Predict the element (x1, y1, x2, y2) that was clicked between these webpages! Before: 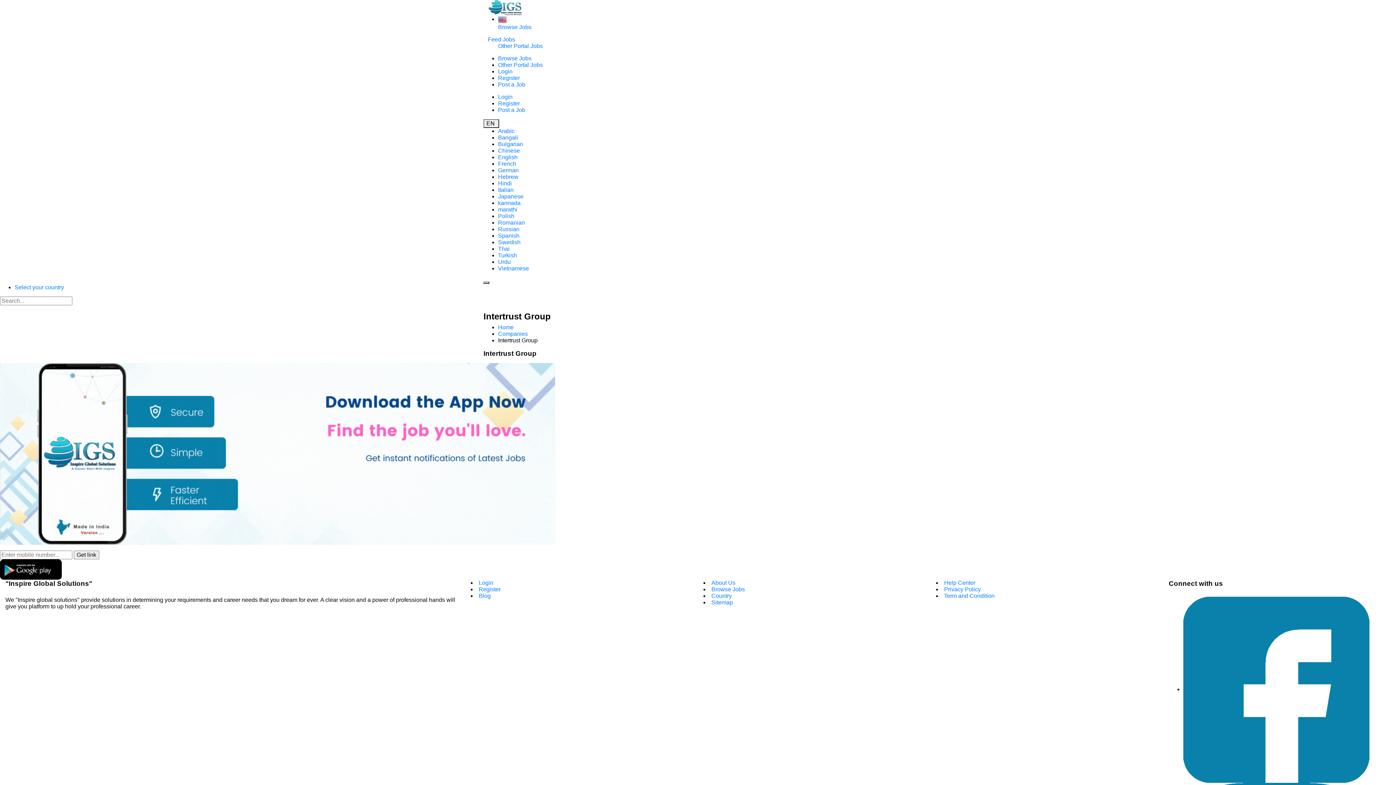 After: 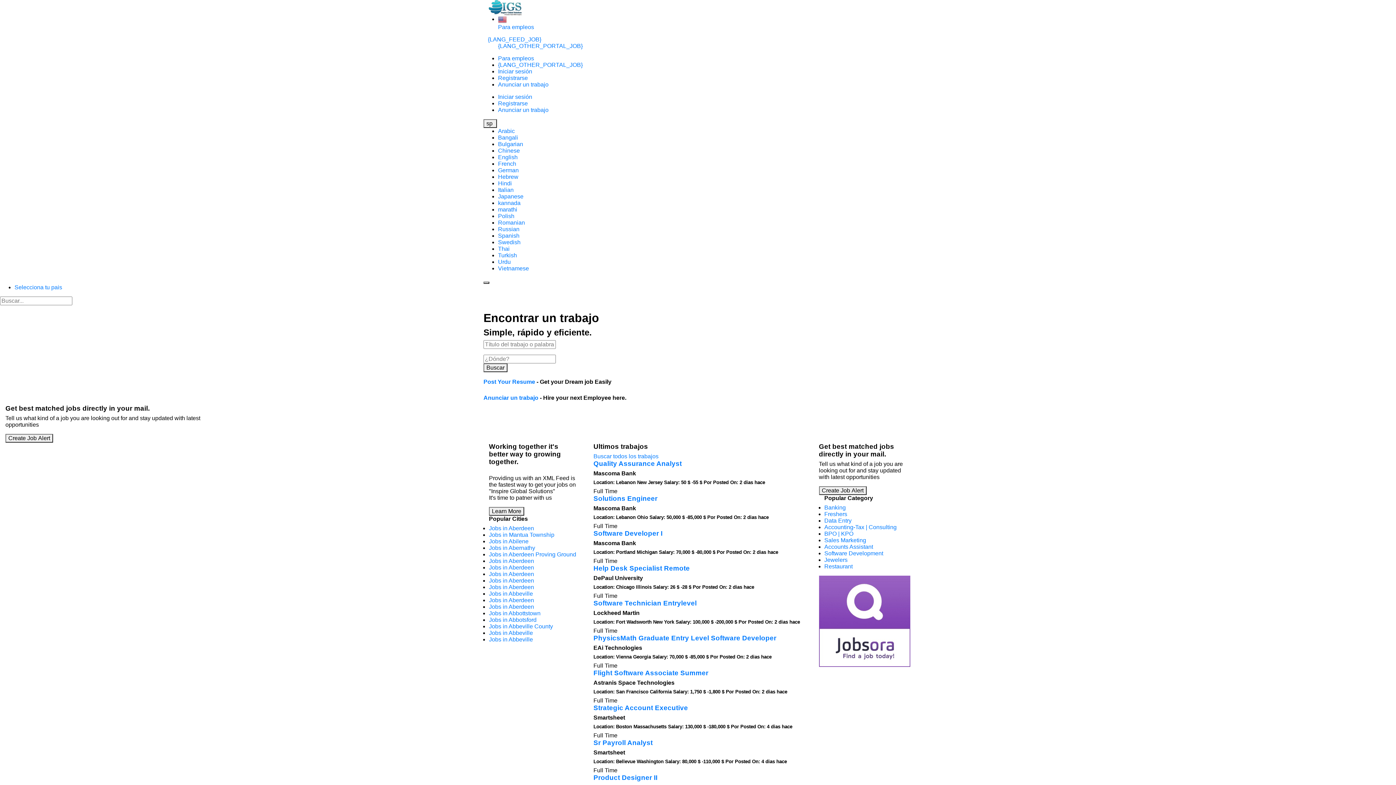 Action: bbox: (498, 232, 519, 238) label: Spanish